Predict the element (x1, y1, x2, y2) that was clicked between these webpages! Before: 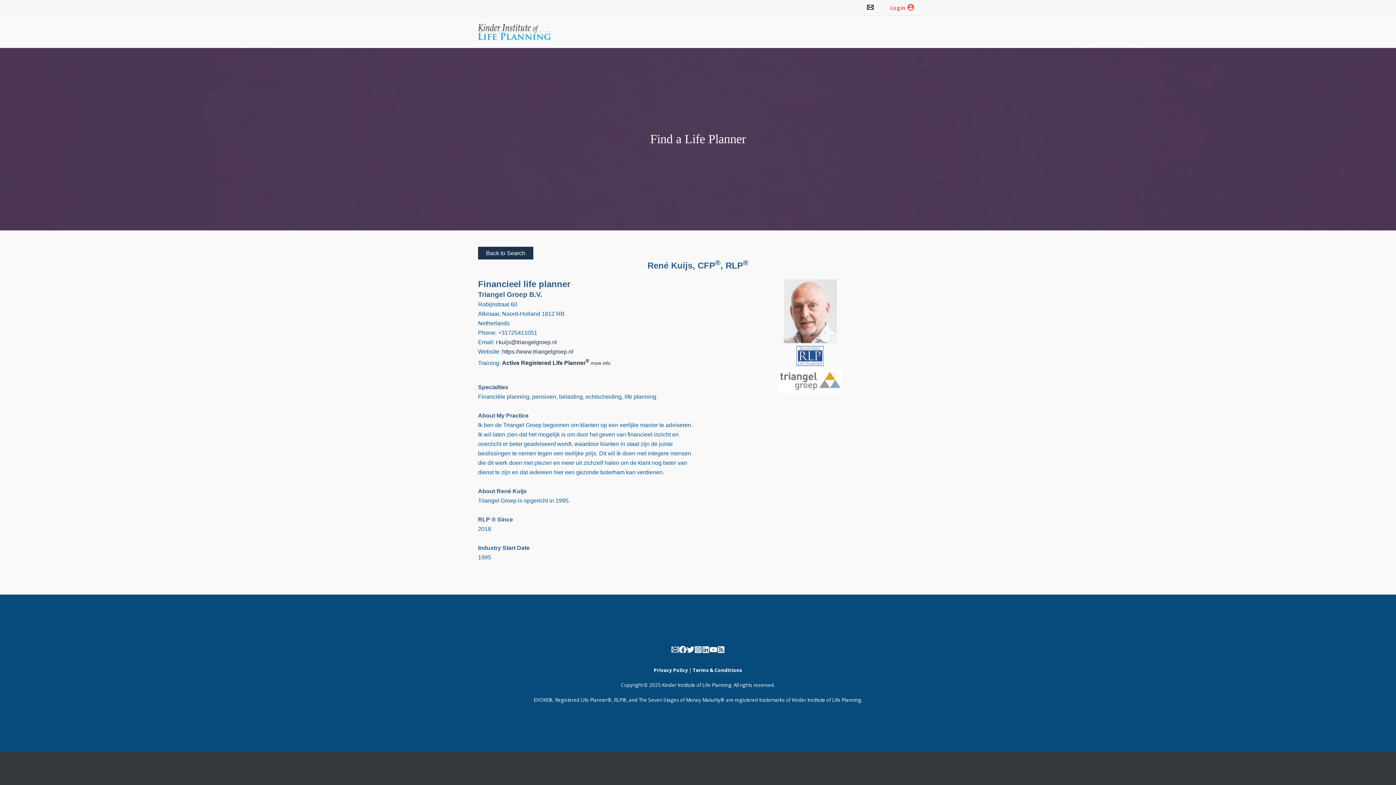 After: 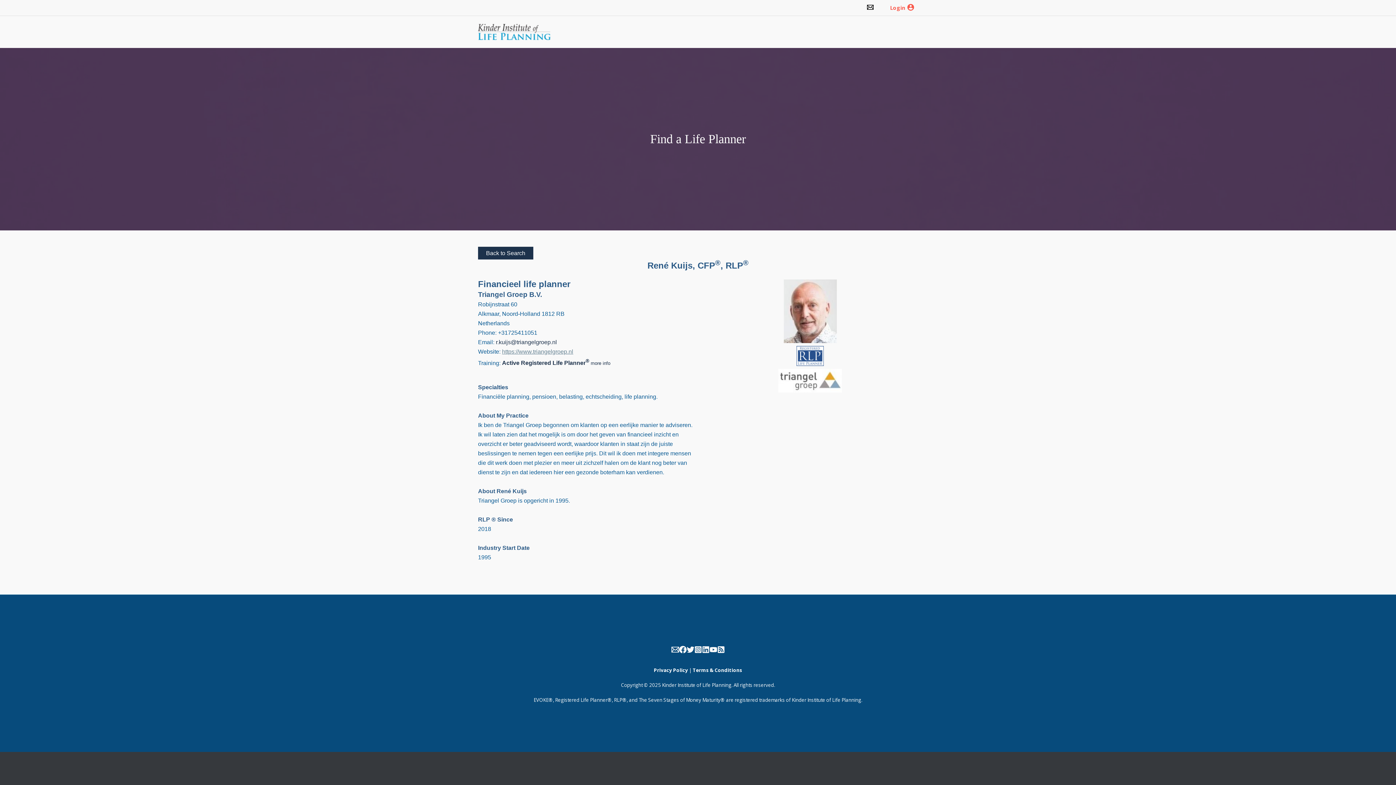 Action: label: https://www.triangelgroep.nl bbox: (502, 348, 573, 354)